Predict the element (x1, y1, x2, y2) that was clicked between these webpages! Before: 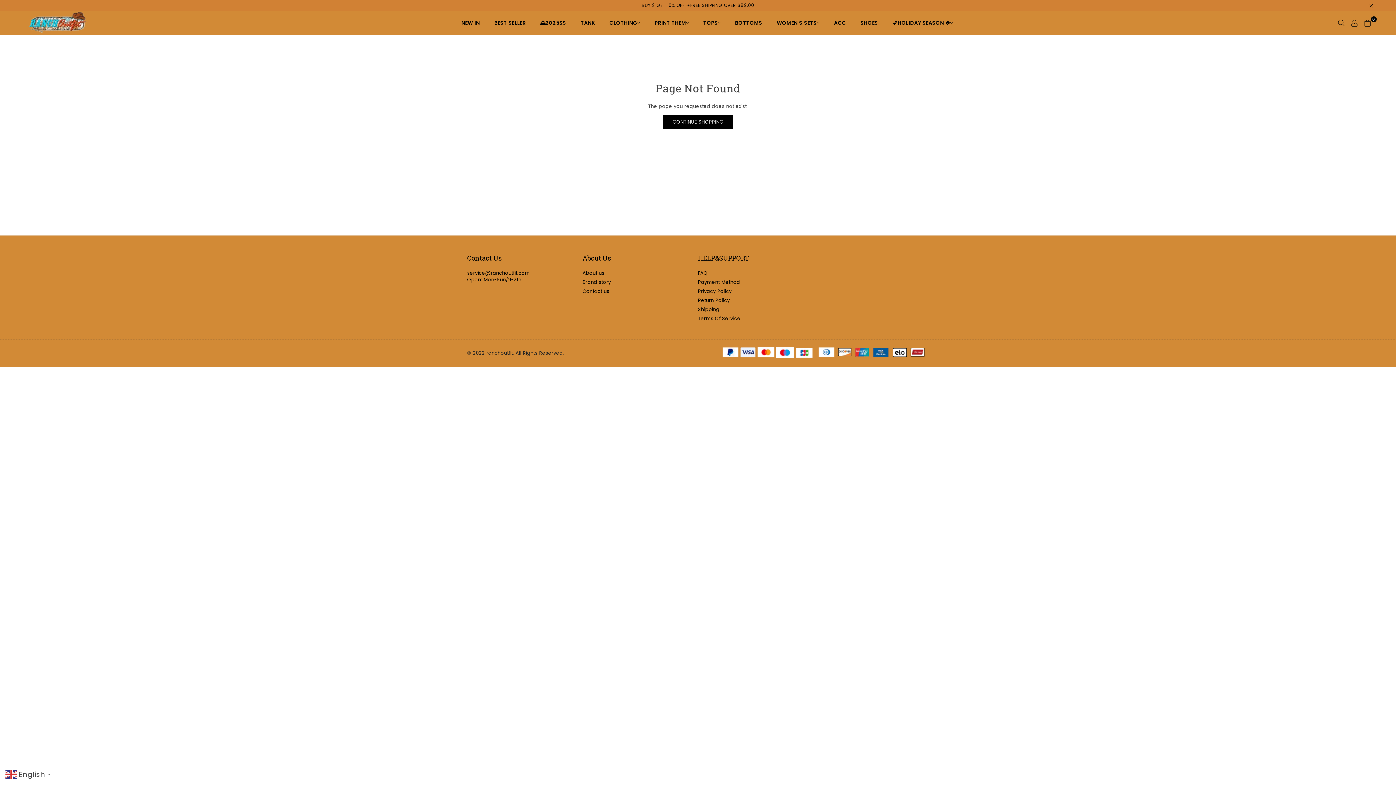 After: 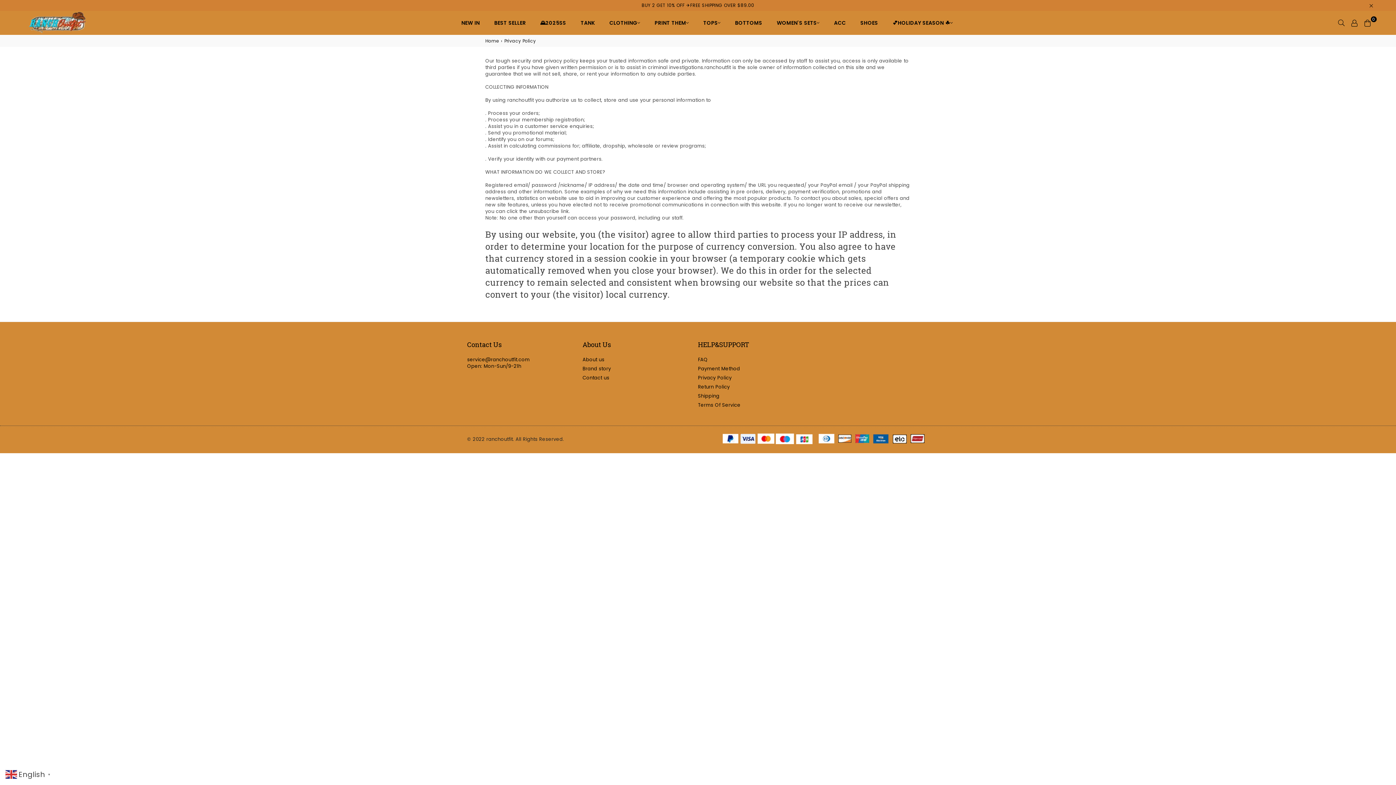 Action: label: Privacy Policy bbox: (698, 288, 731, 294)